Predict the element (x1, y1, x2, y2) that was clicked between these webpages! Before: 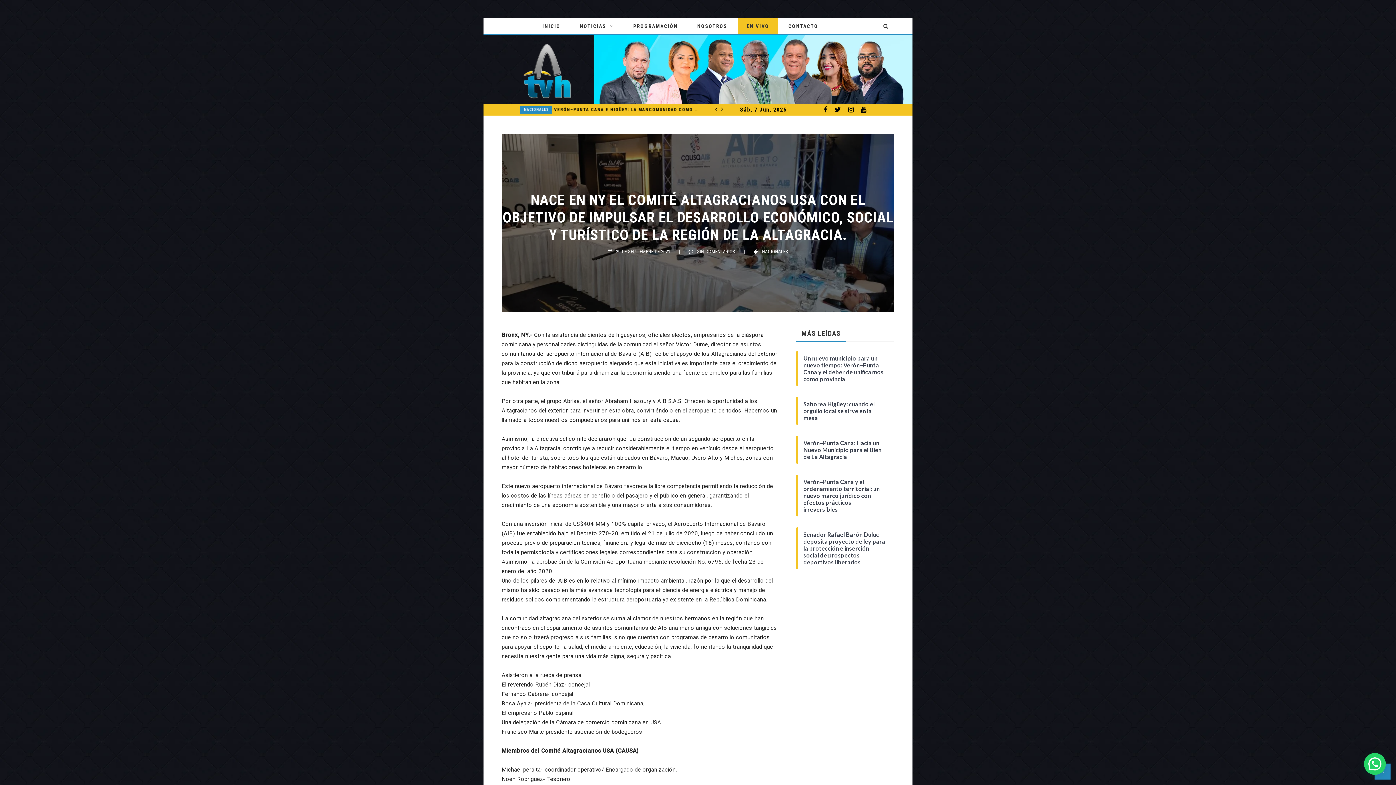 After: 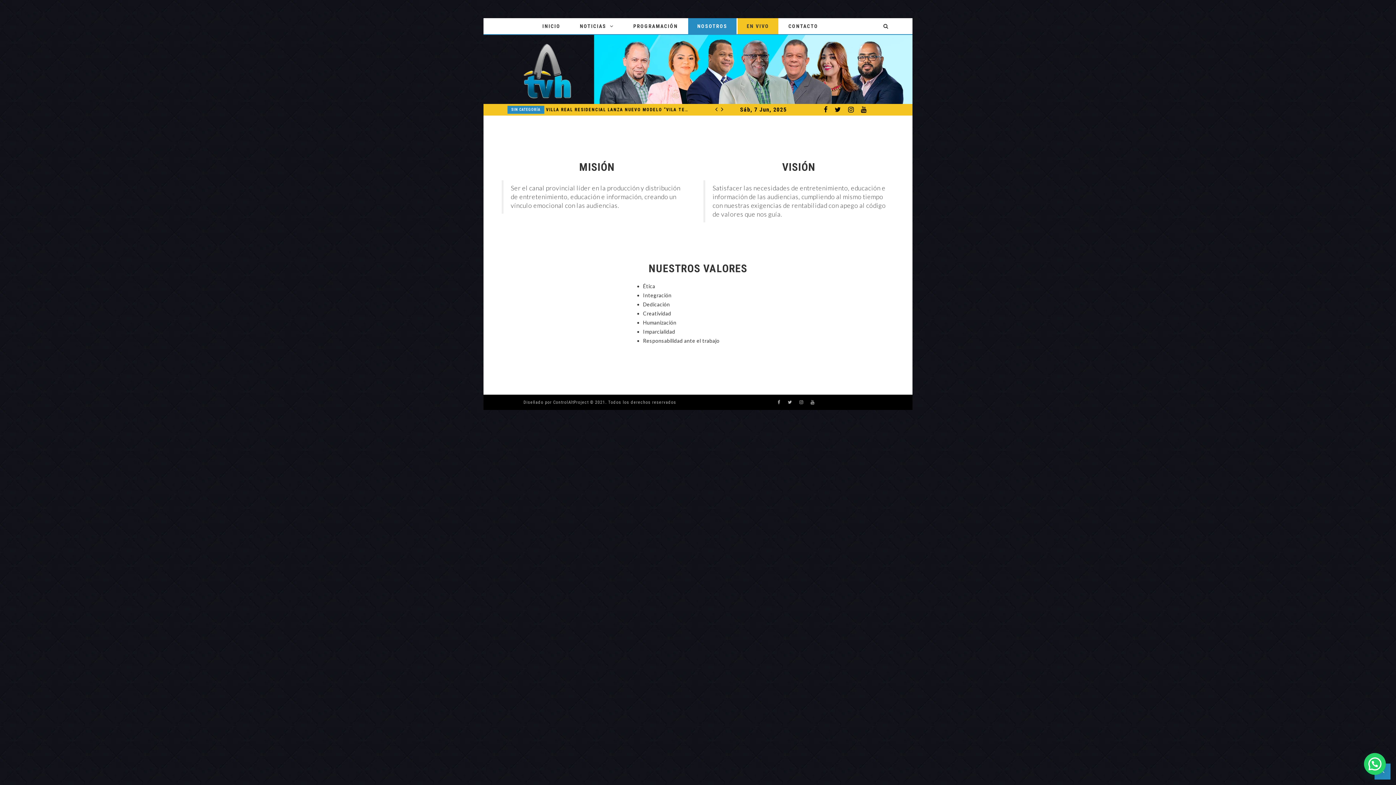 Action: label: NOSOTROS bbox: (688, 18, 736, 34)